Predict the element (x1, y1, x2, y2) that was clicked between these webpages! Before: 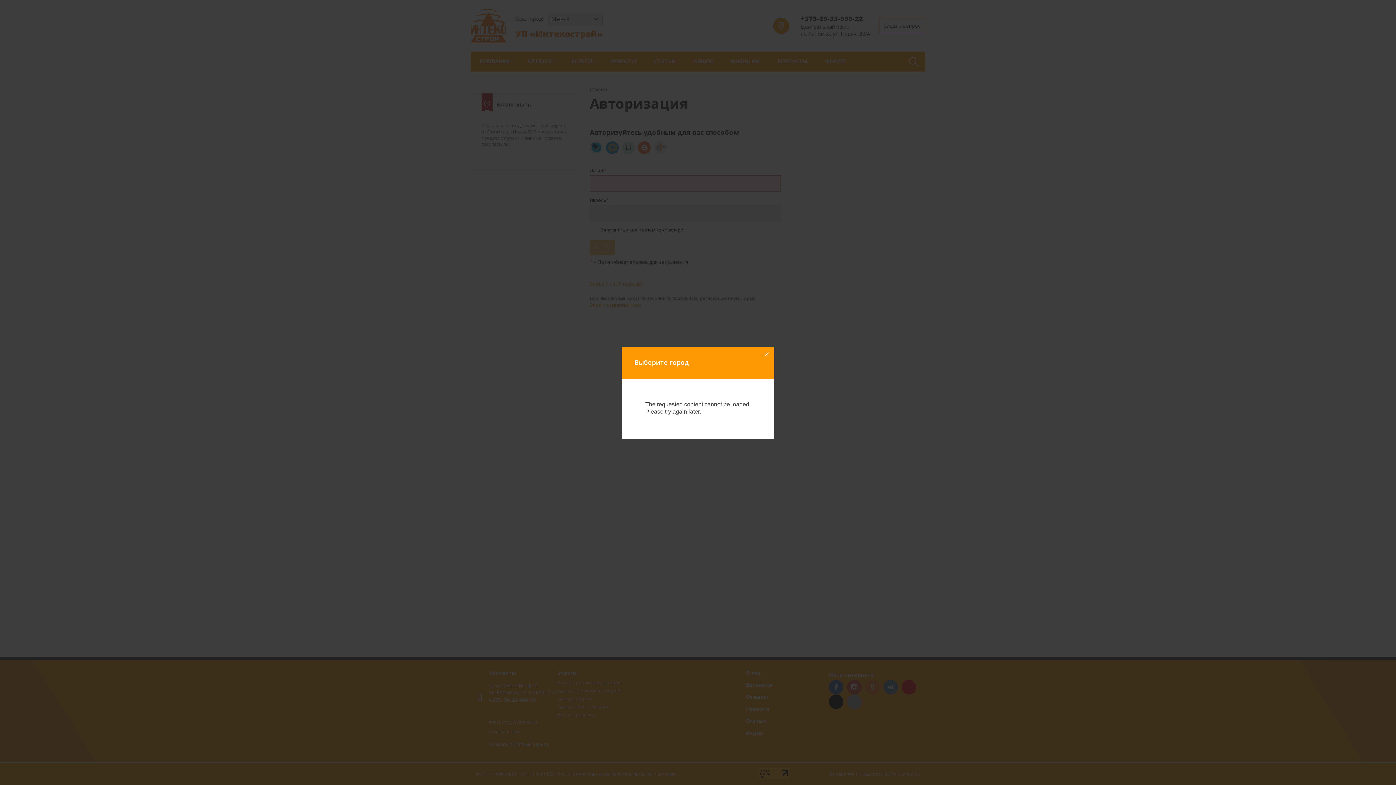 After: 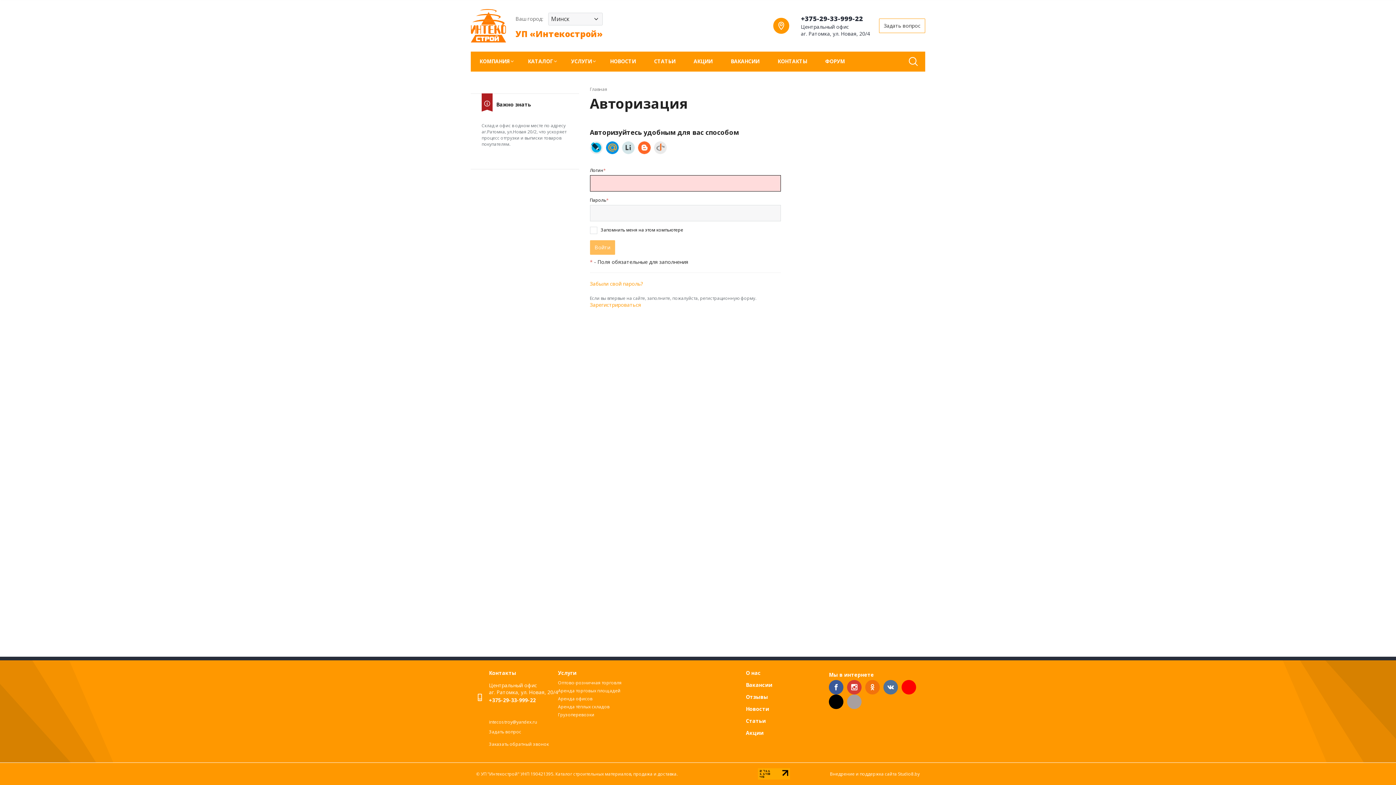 Action: bbox: (758, 346, 774, 362)